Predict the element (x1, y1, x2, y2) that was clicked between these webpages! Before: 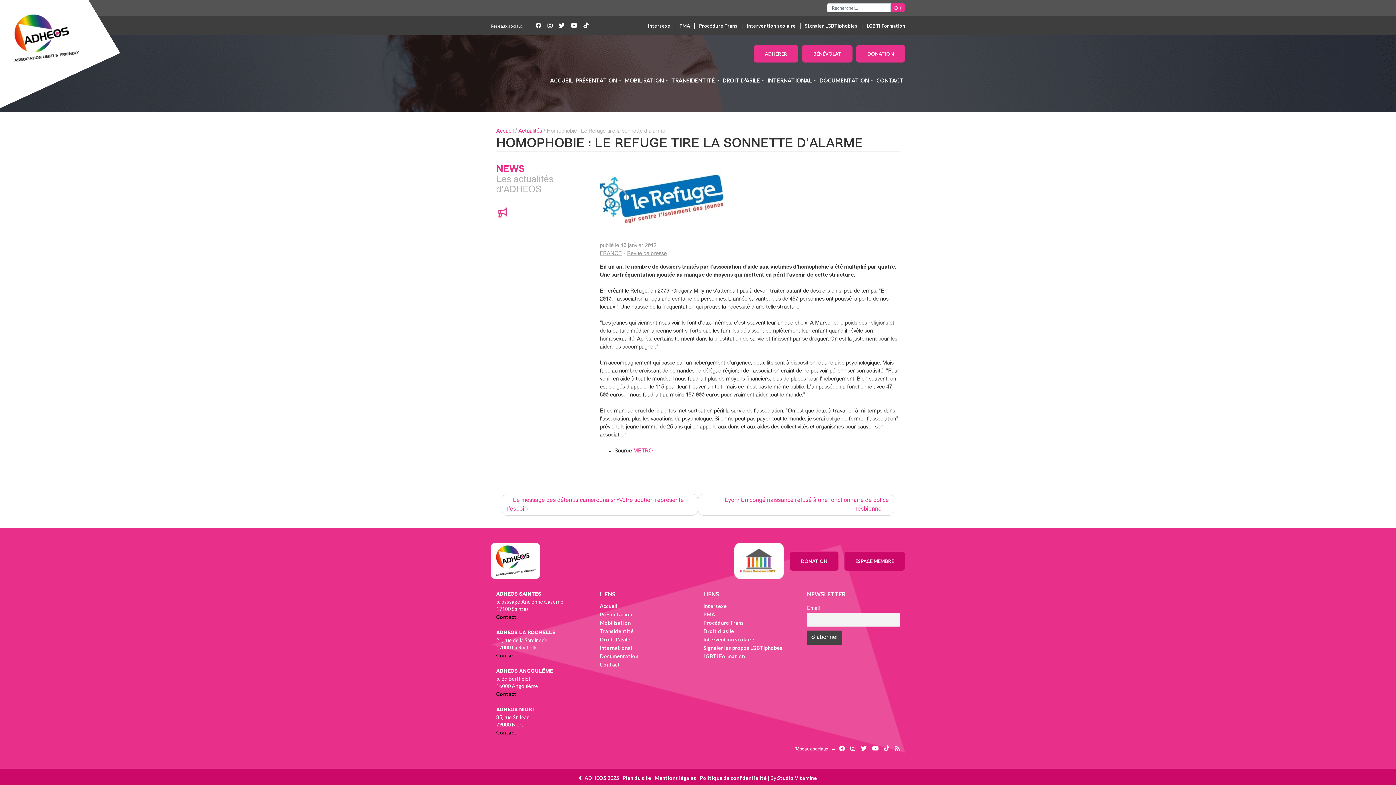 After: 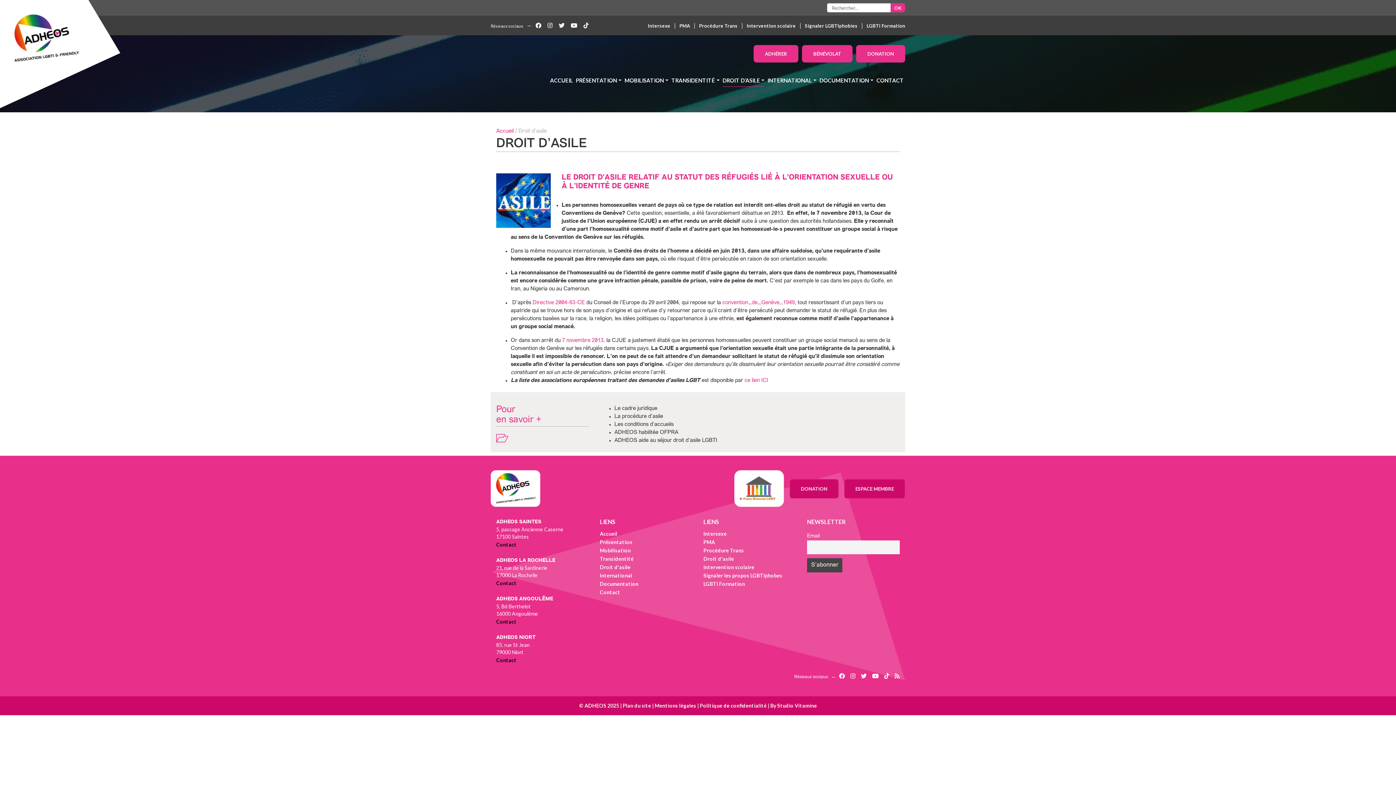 Action: label: DROIT D’ASILE bbox: (722, 77, 764, 86)